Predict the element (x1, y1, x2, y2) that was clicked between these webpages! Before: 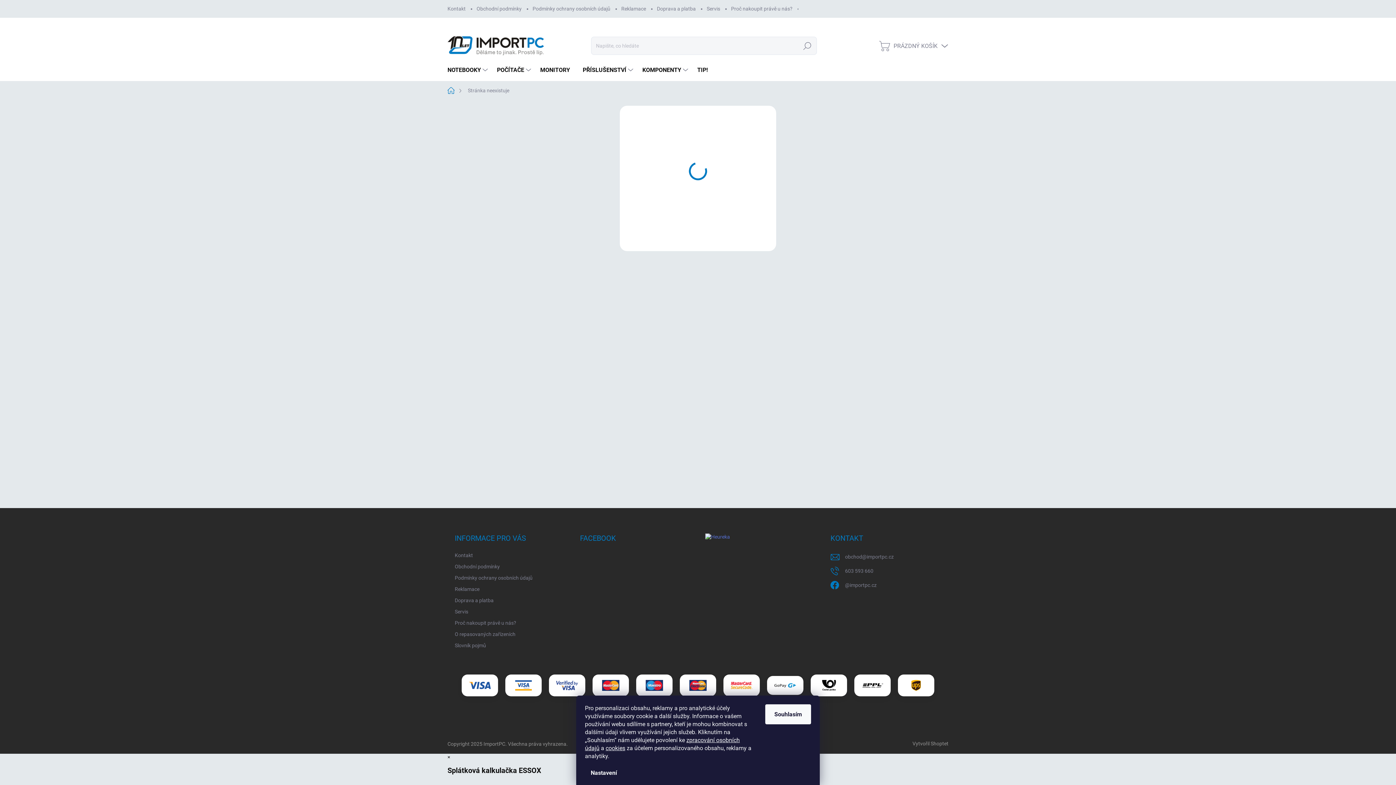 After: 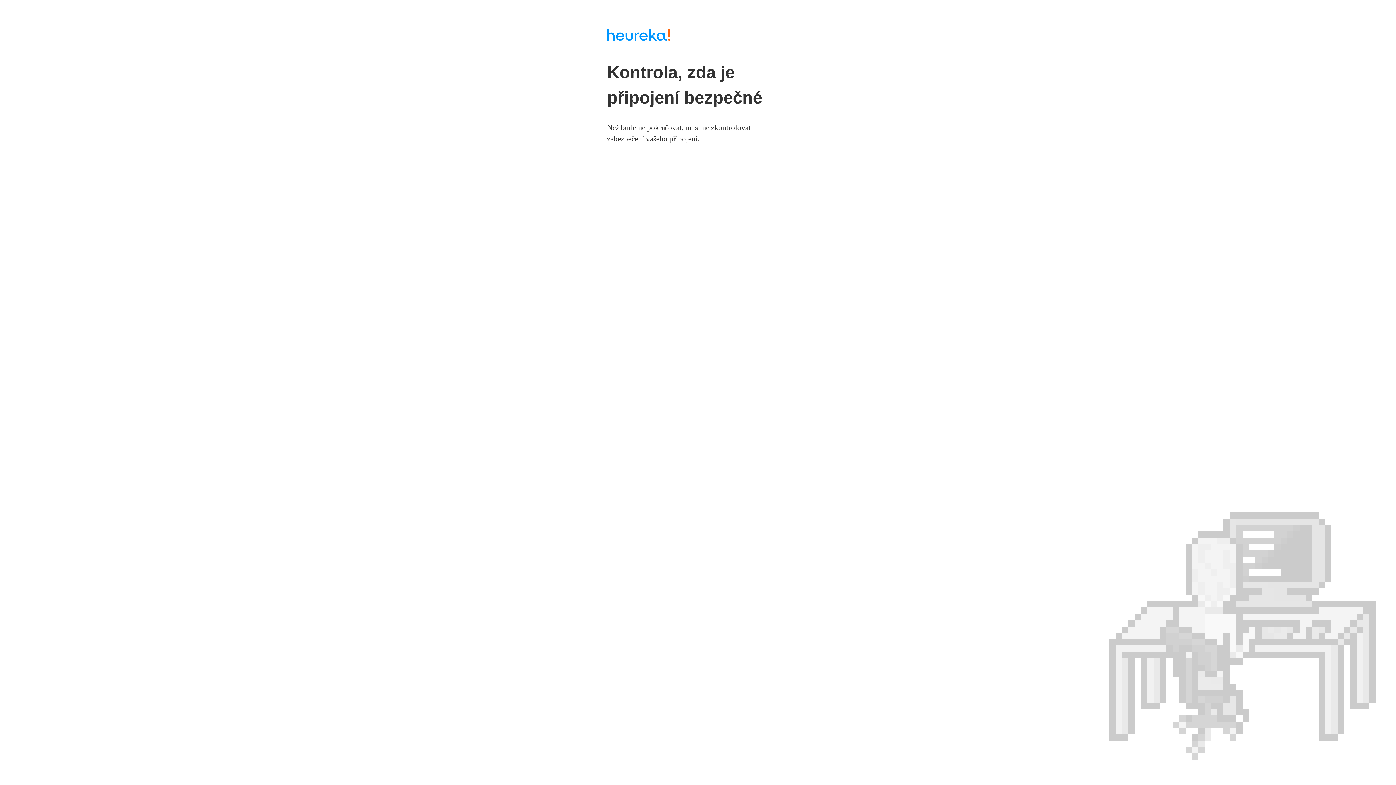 Action: bbox: (705, 533, 730, 540)